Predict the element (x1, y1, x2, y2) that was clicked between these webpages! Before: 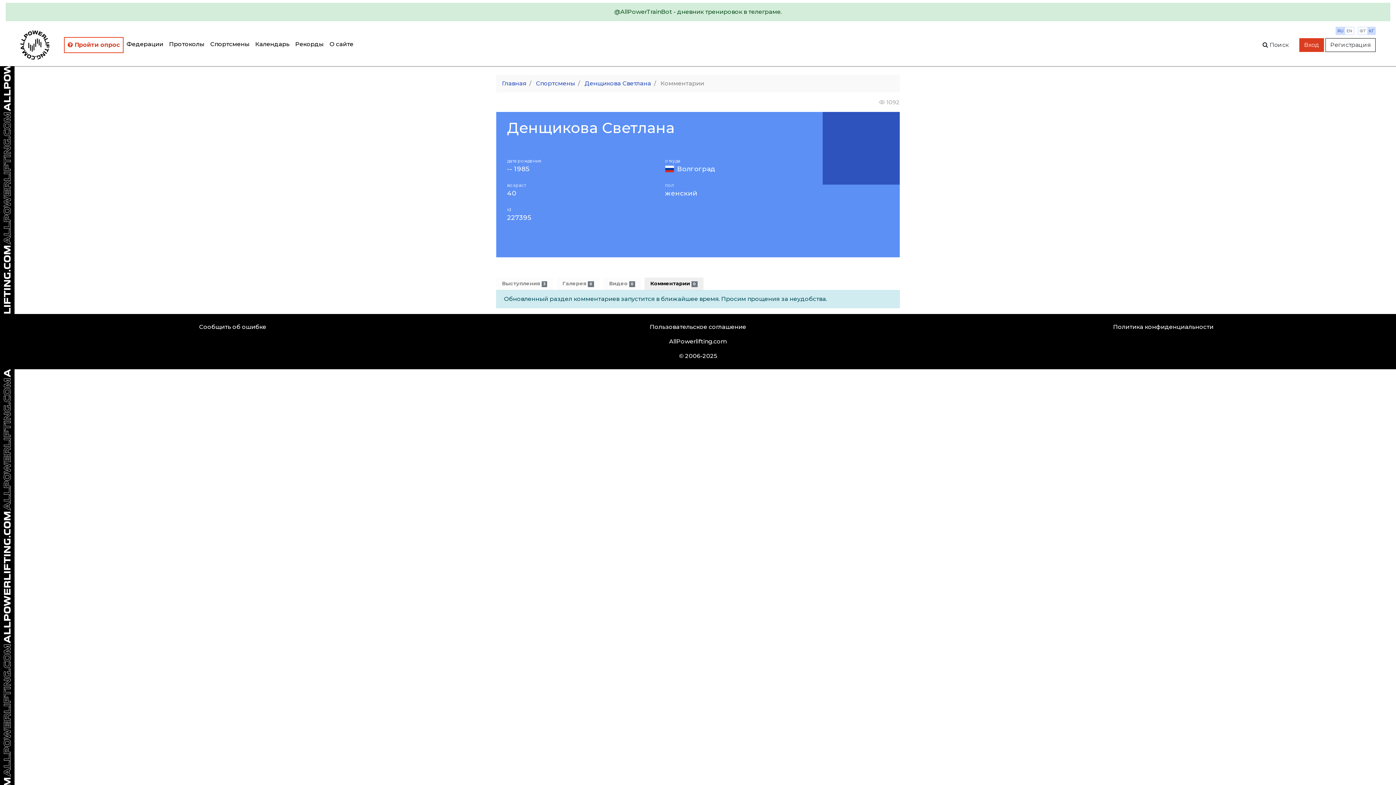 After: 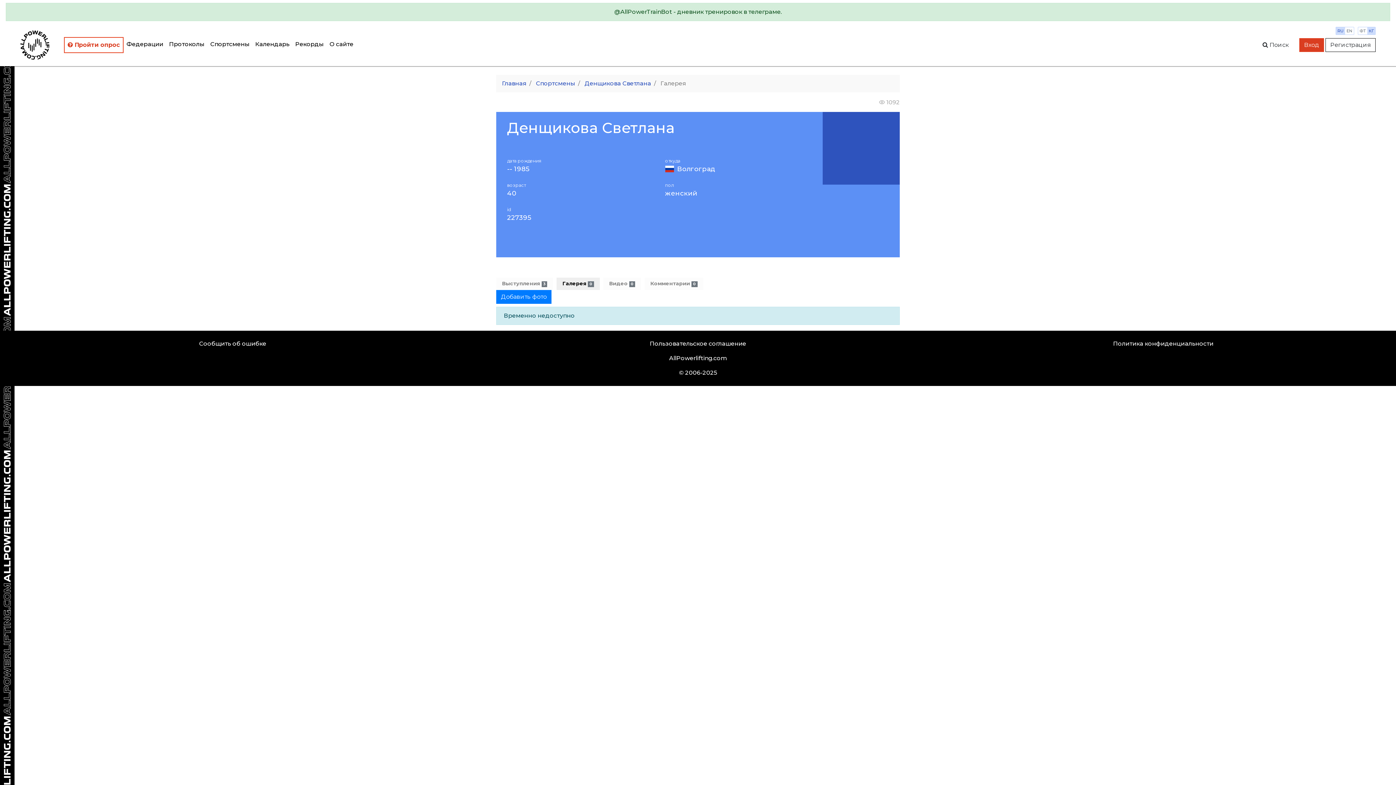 Action: label: Галерея 0 bbox: (556, 277, 599, 290)